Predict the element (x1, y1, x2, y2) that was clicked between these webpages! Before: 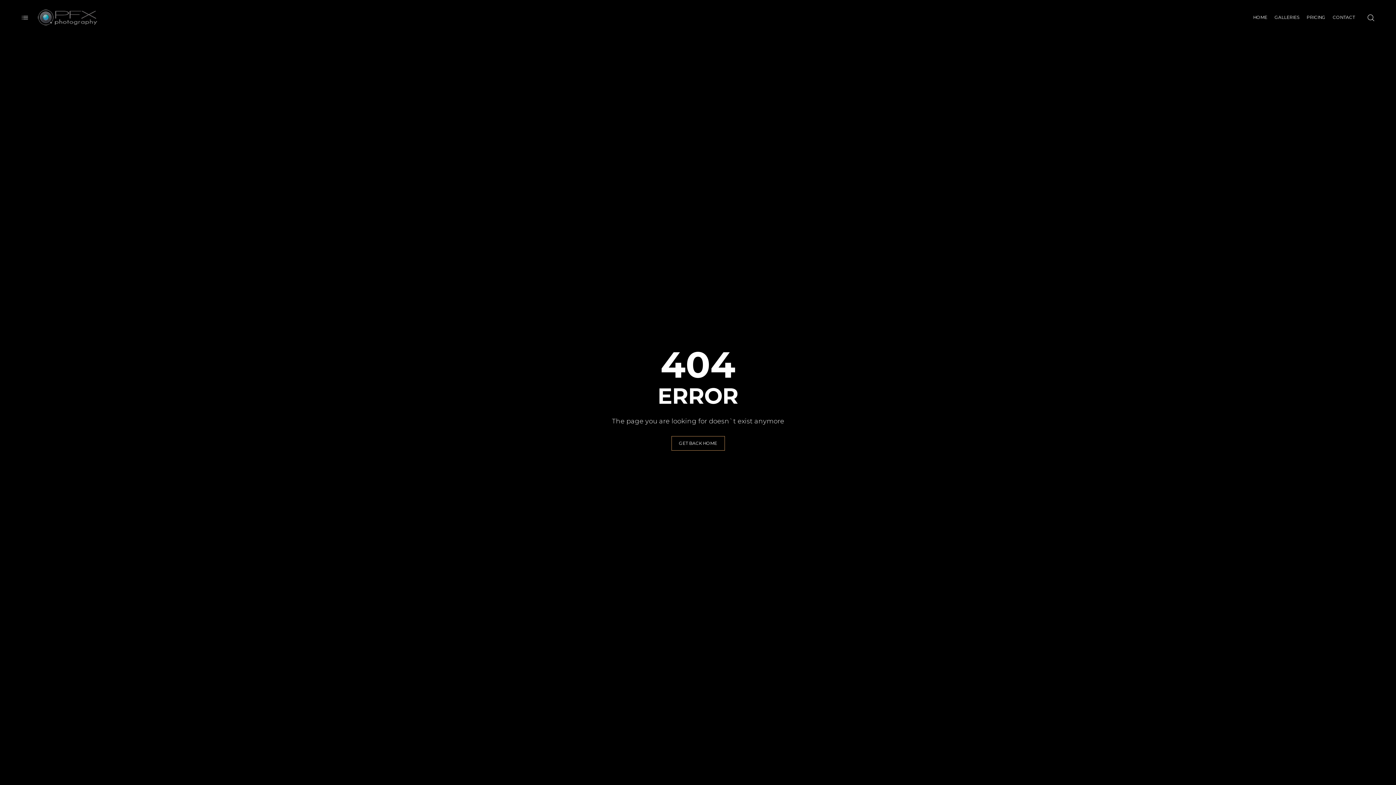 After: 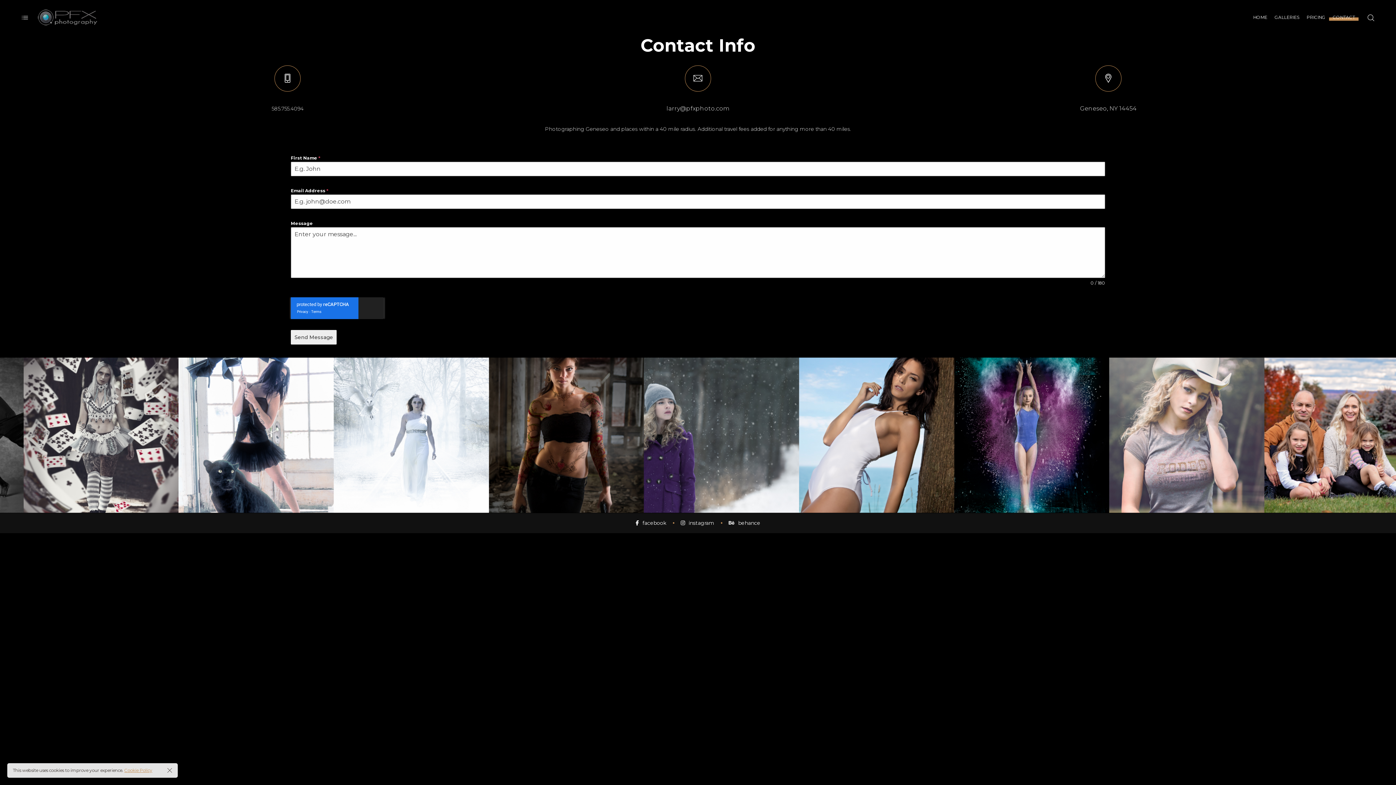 Action: bbox: (1329, 4, 1358, 31) label: CONTACT